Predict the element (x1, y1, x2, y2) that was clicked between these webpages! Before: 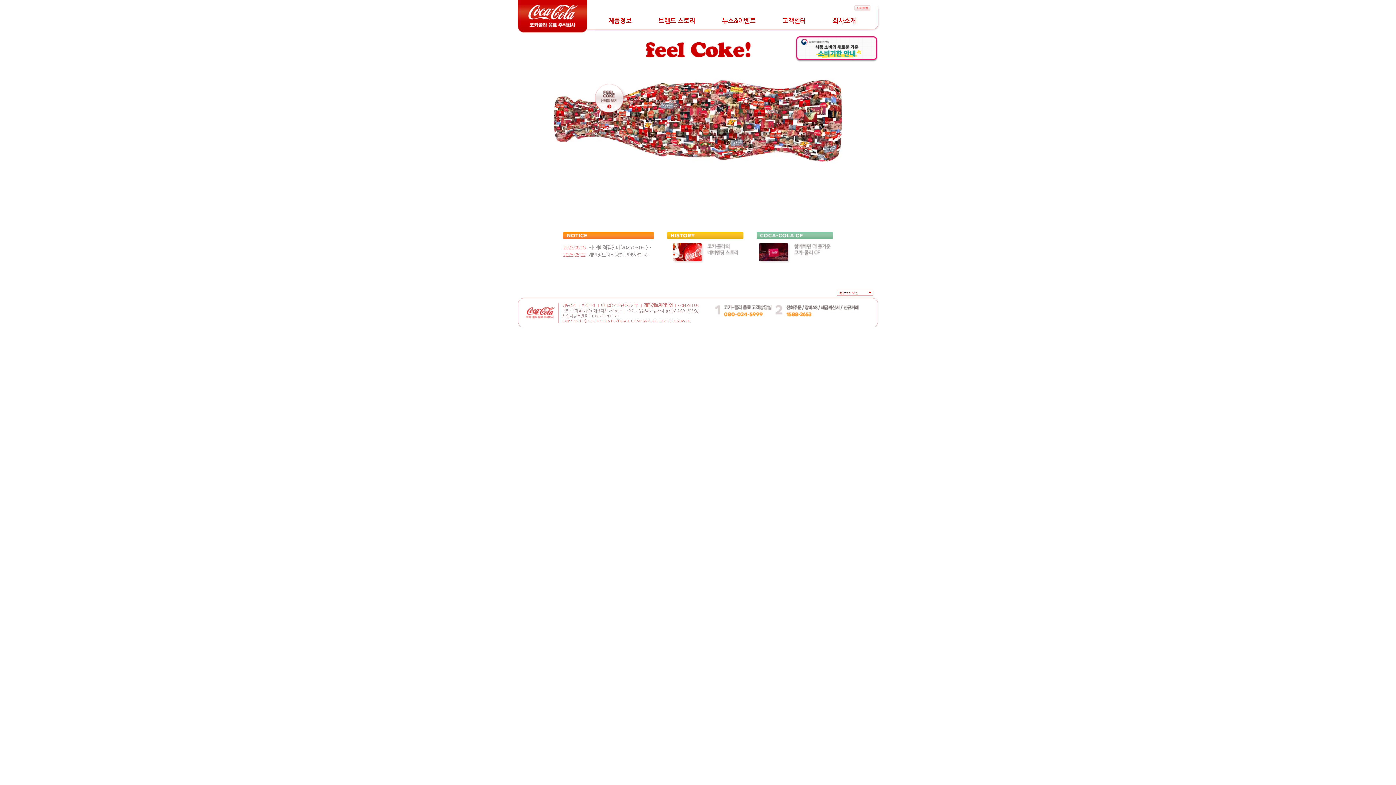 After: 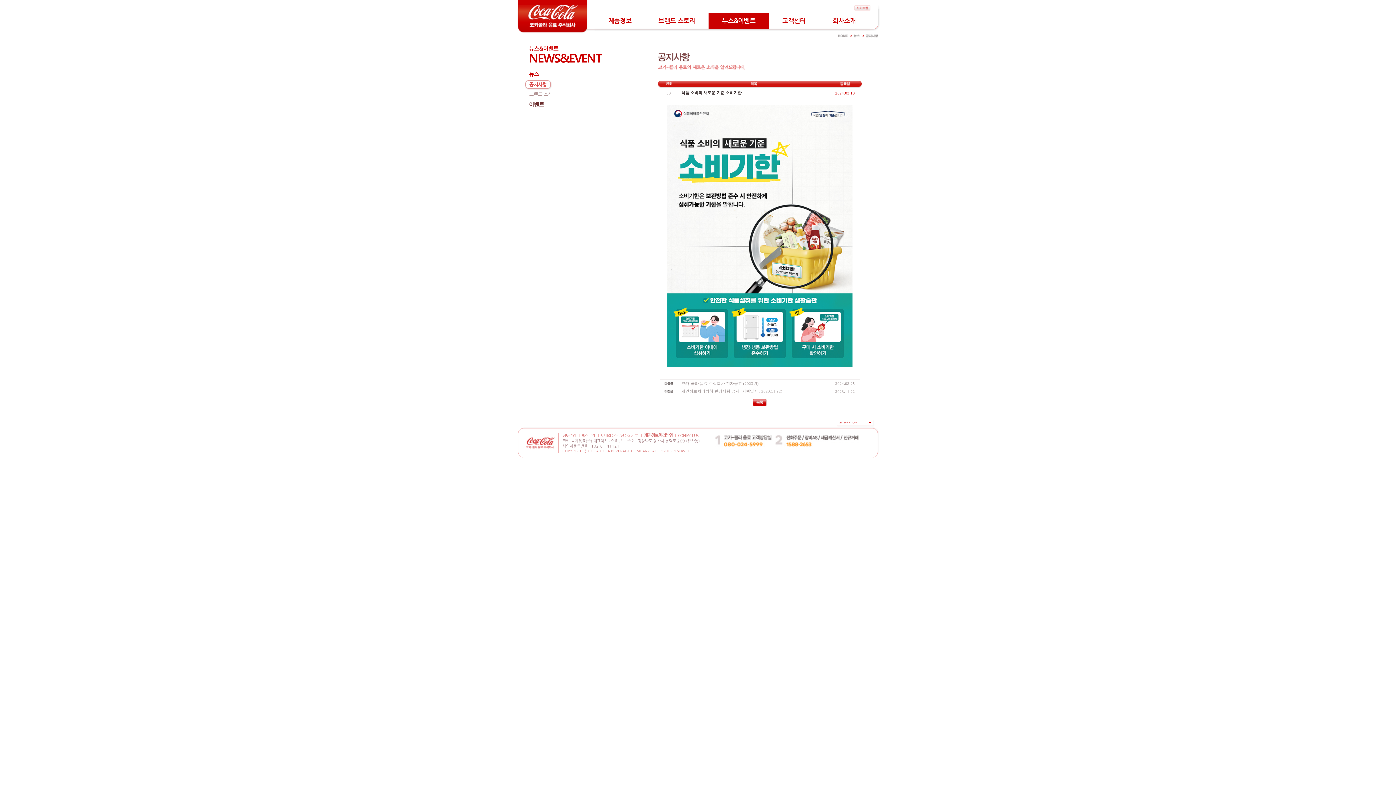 Action: bbox: (795, 36, 878, 41)